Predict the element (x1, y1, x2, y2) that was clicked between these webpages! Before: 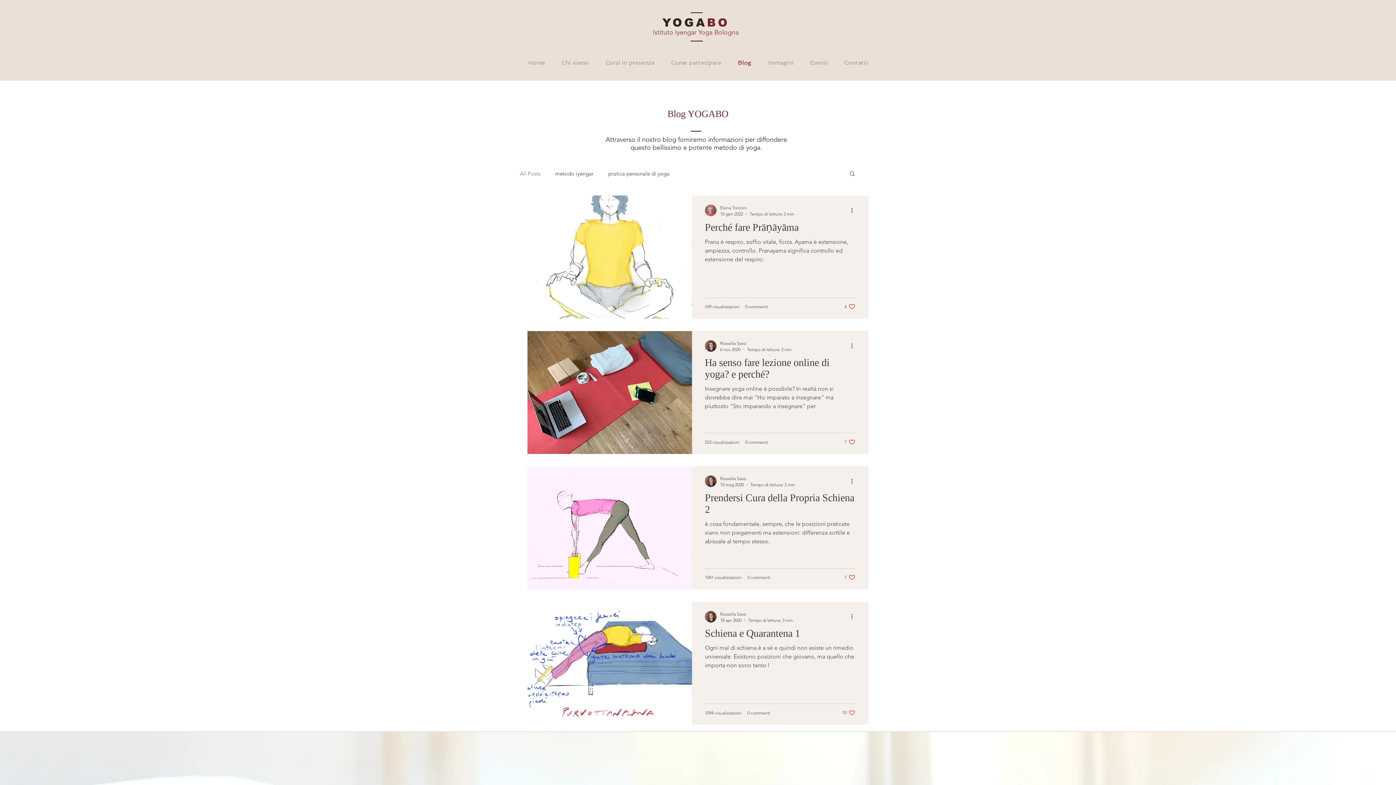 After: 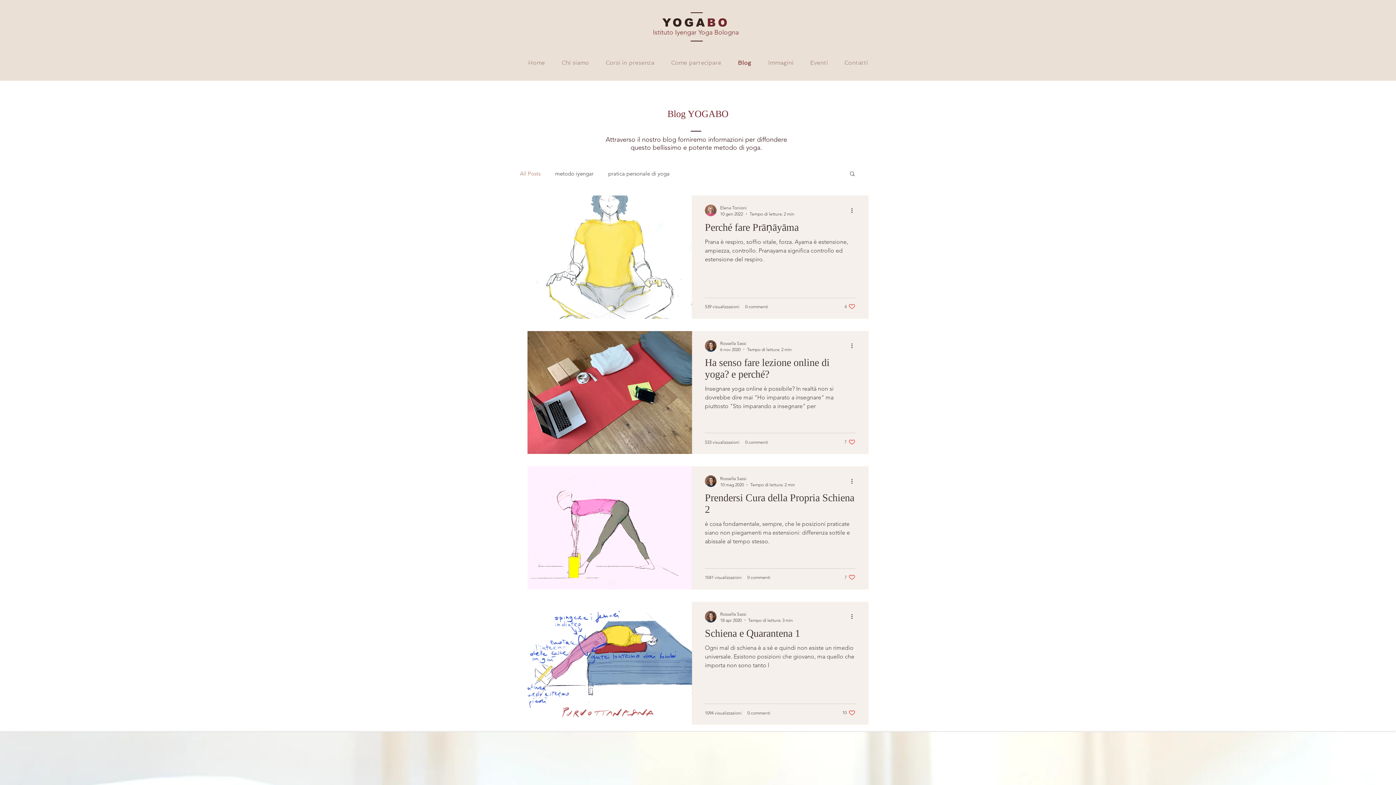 Action: label: All Posts bbox: (520, 170, 540, 176)